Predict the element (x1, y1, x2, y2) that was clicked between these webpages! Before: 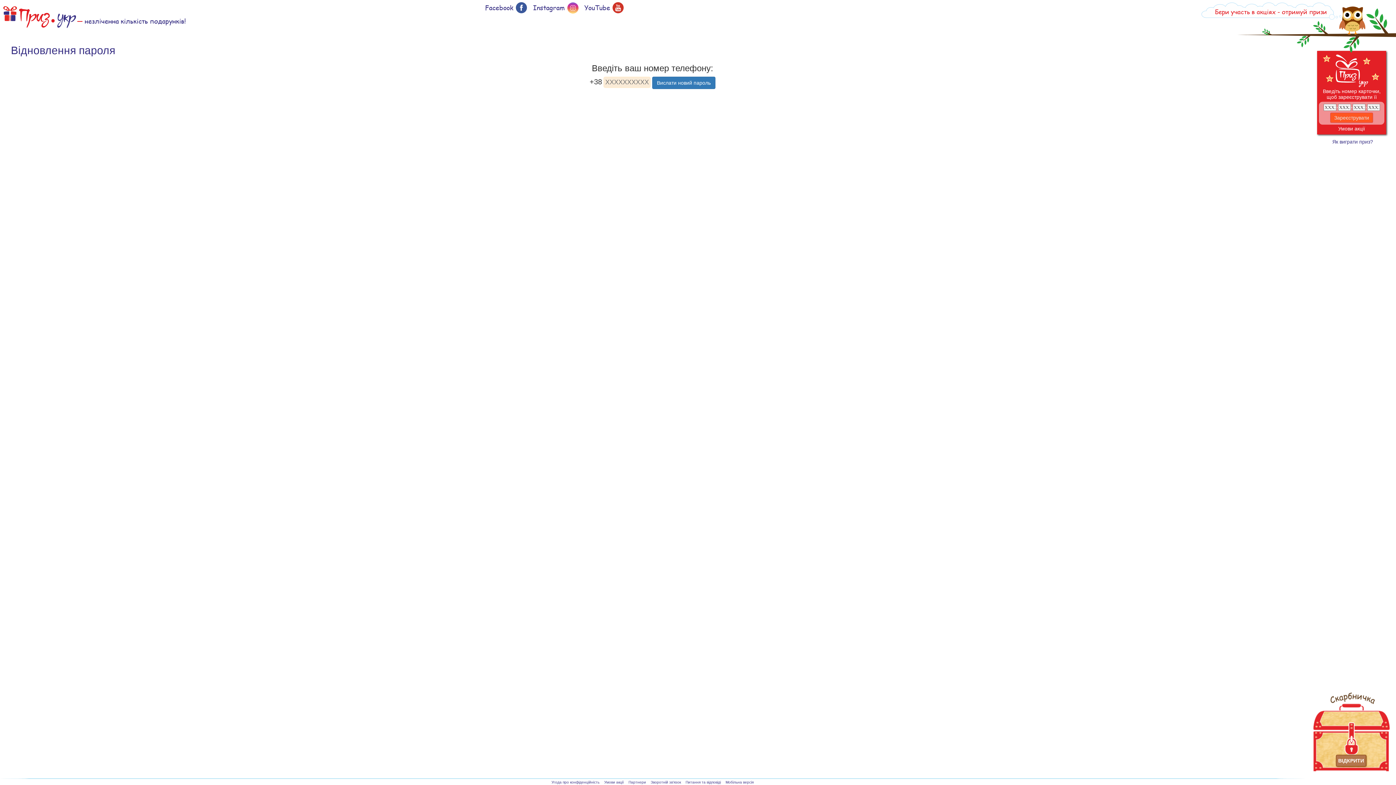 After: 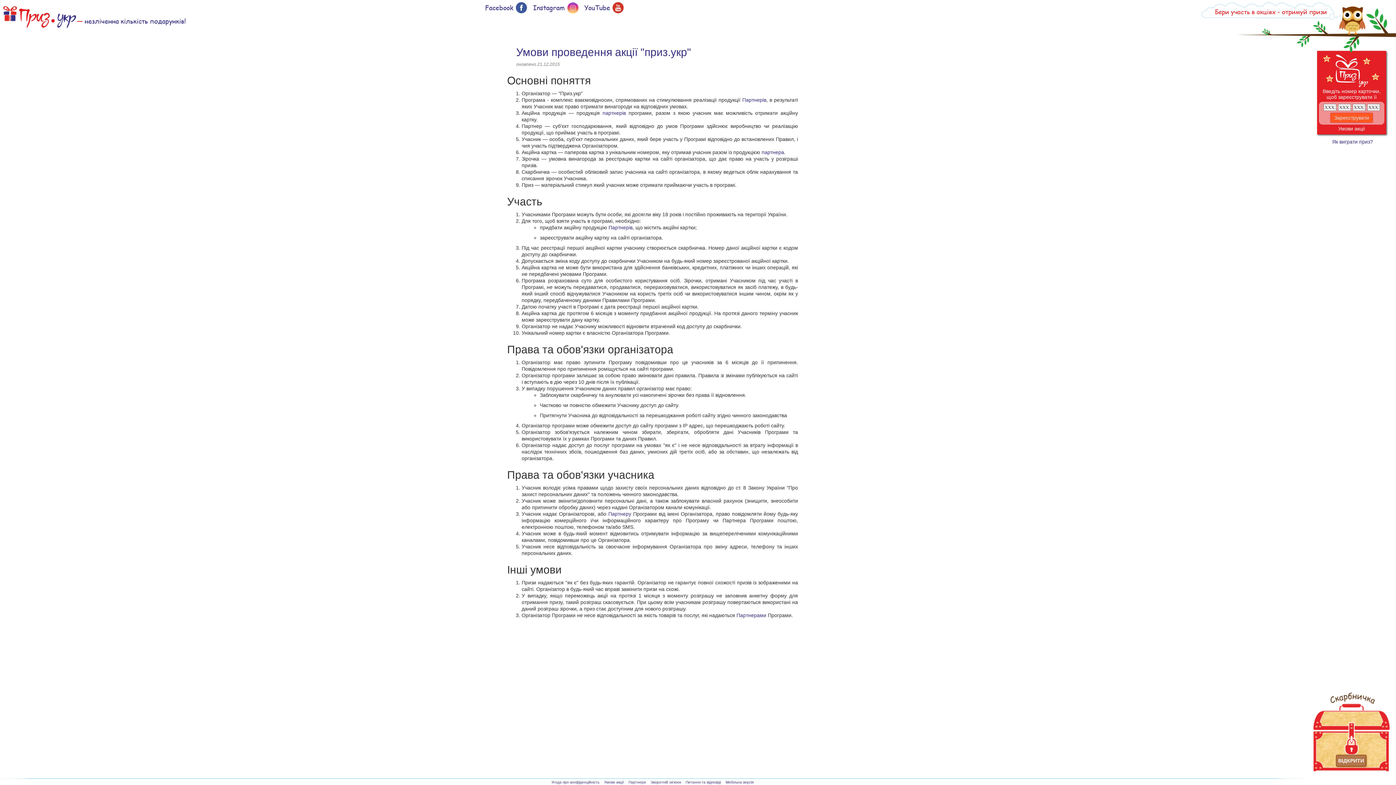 Action: bbox: (604, 780, 624, 784) label: Умови акції